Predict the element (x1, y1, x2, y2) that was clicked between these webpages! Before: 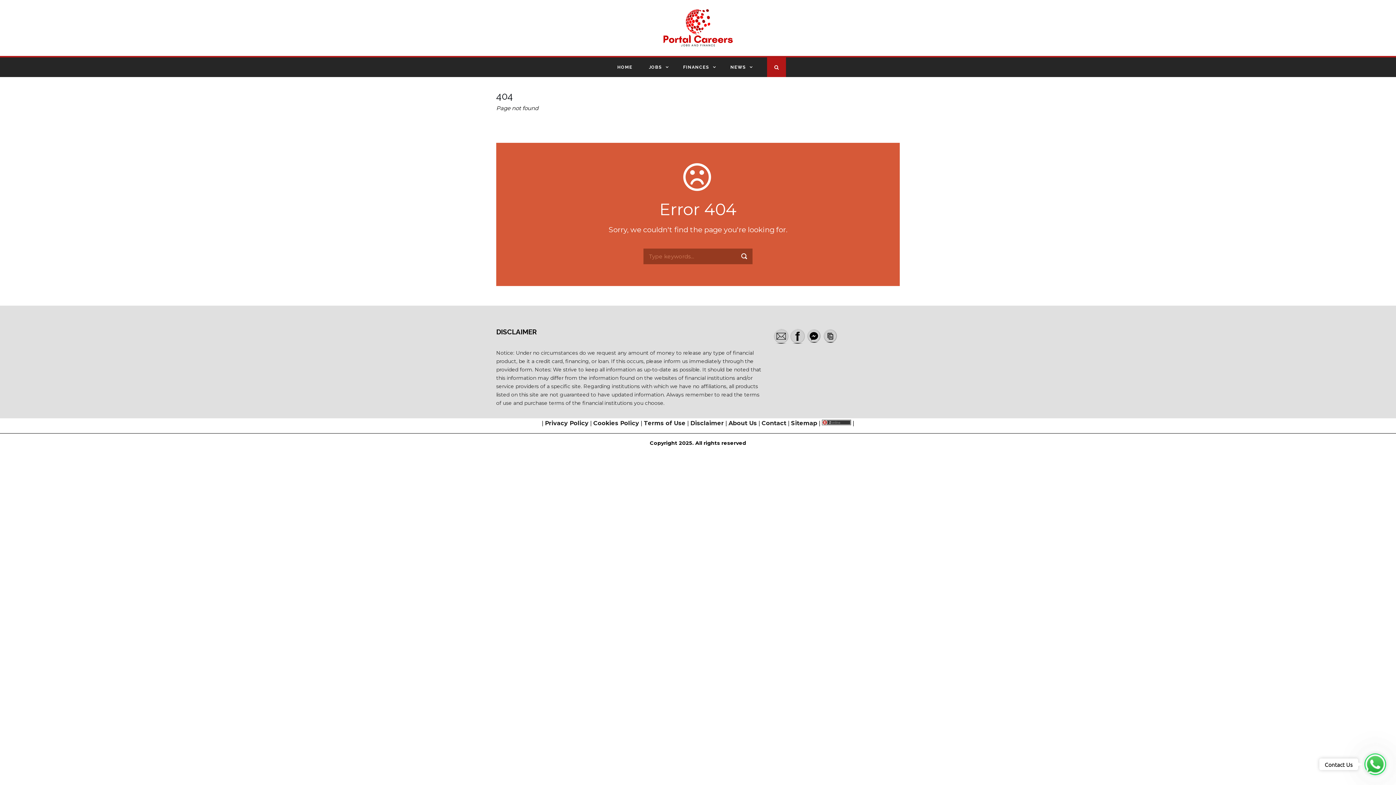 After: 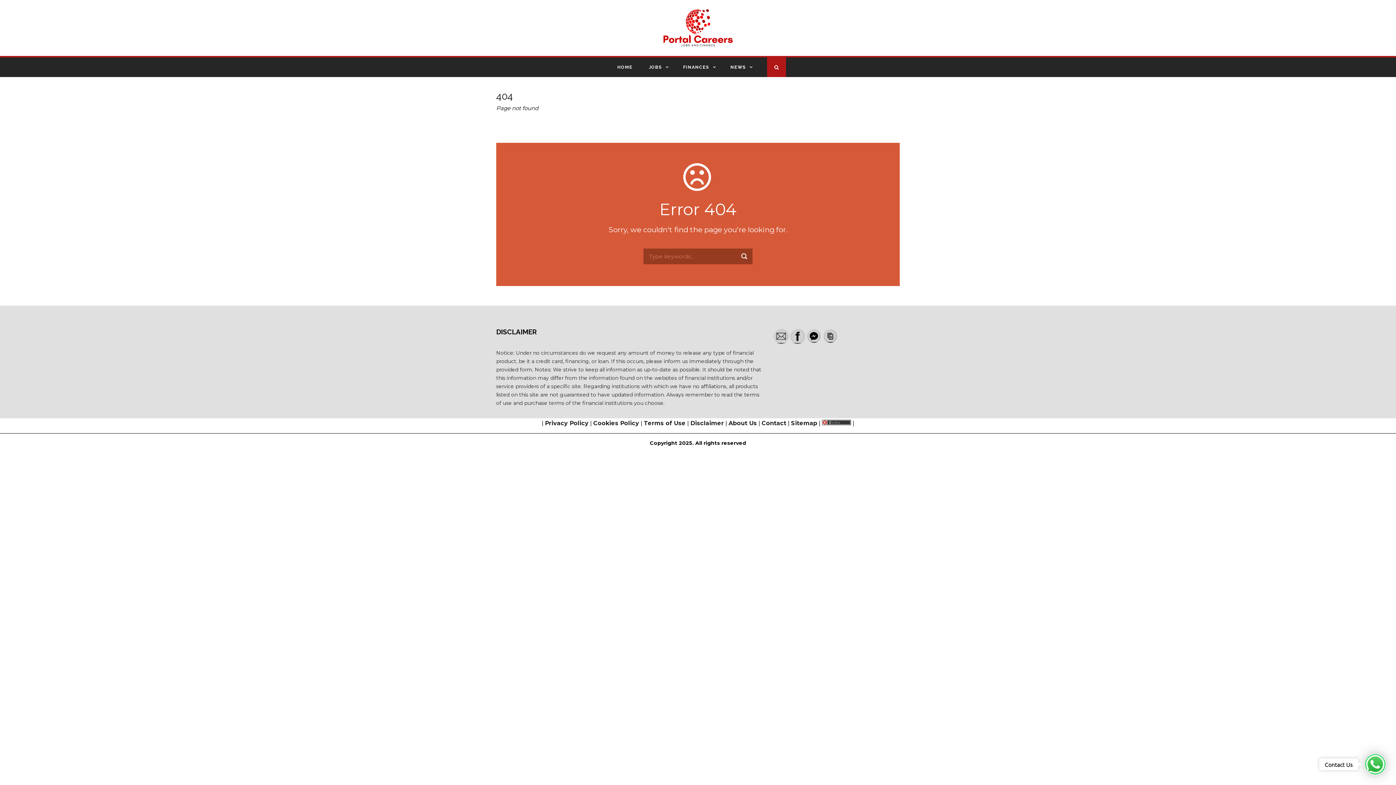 Action: bbox: (790, 329, 805, 343)